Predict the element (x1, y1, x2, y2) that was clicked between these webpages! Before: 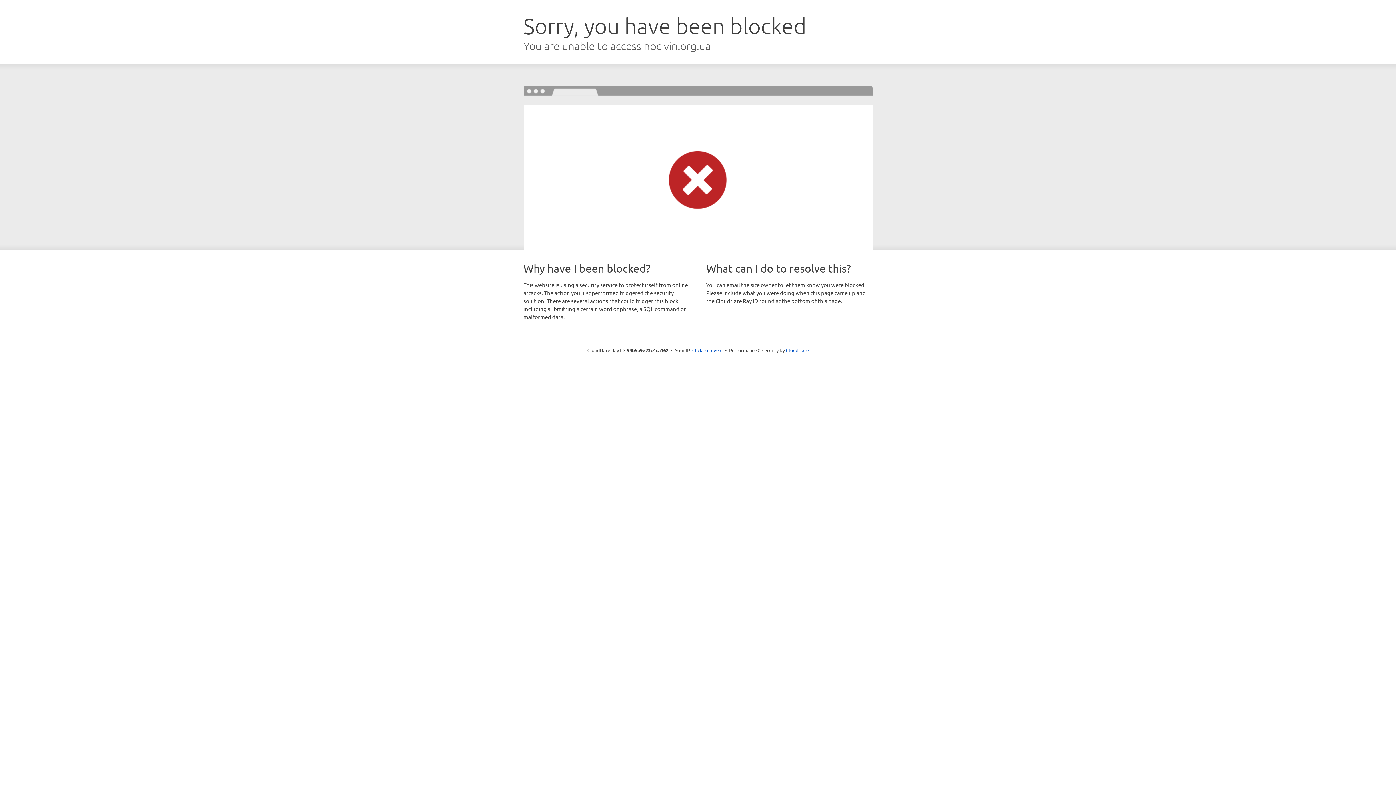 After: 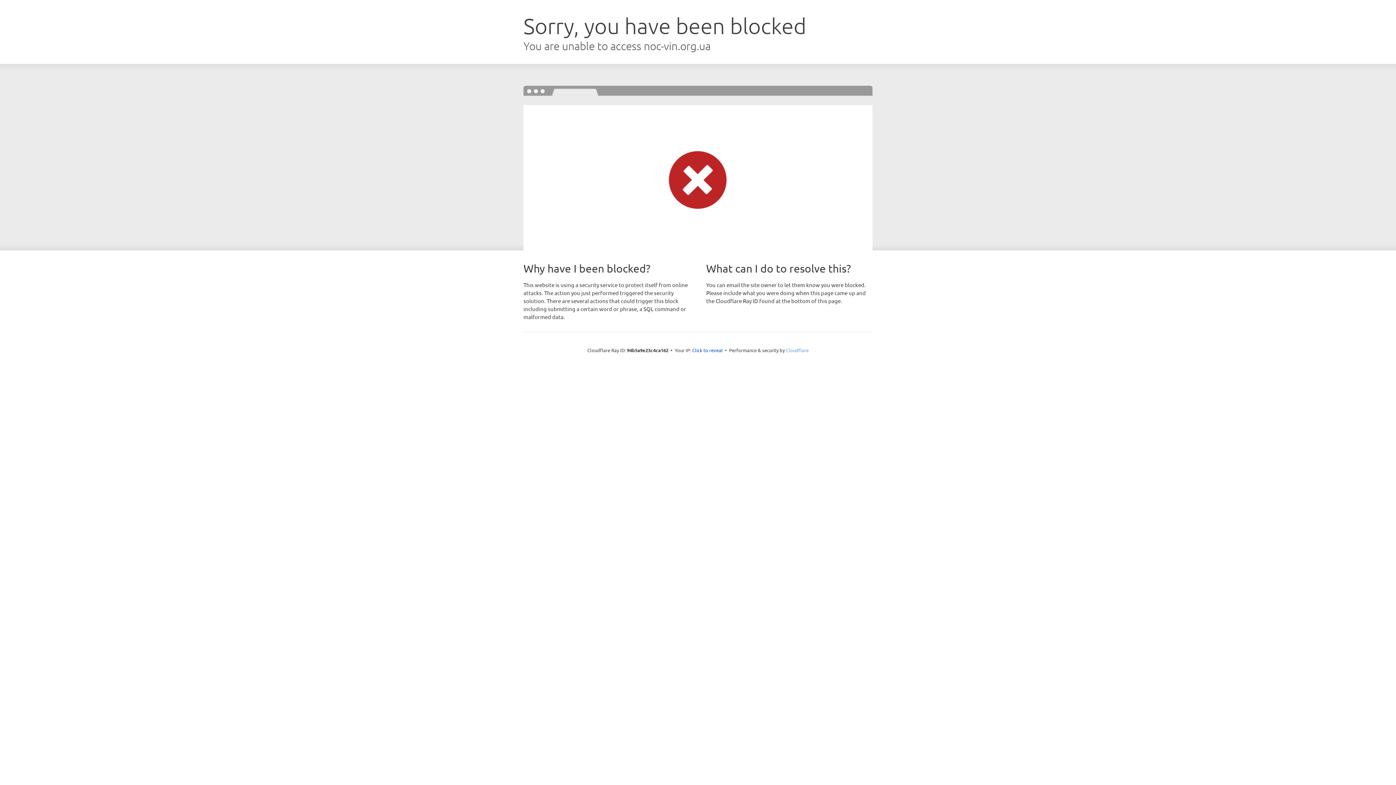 Action: label: Cloudflare bbox: (786, 347, 808, 353)